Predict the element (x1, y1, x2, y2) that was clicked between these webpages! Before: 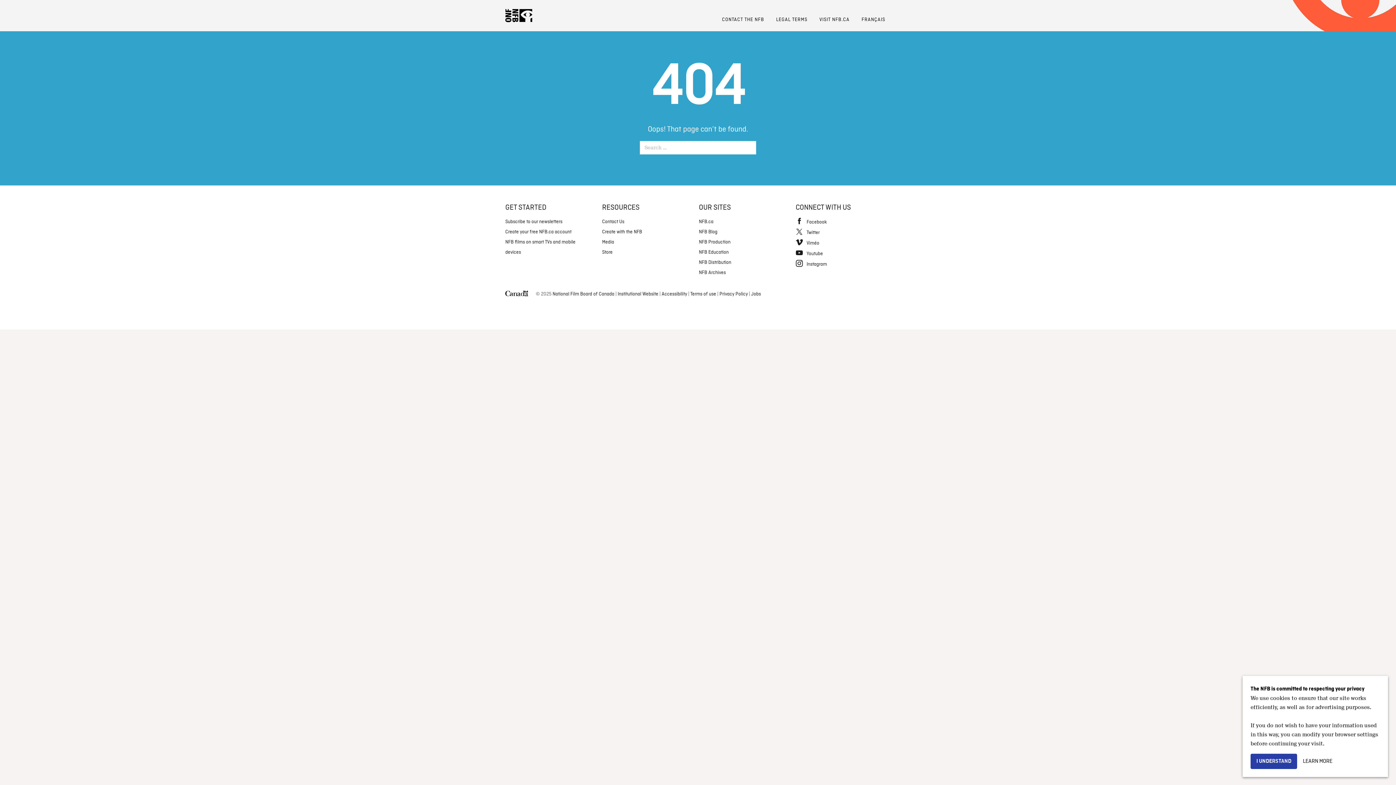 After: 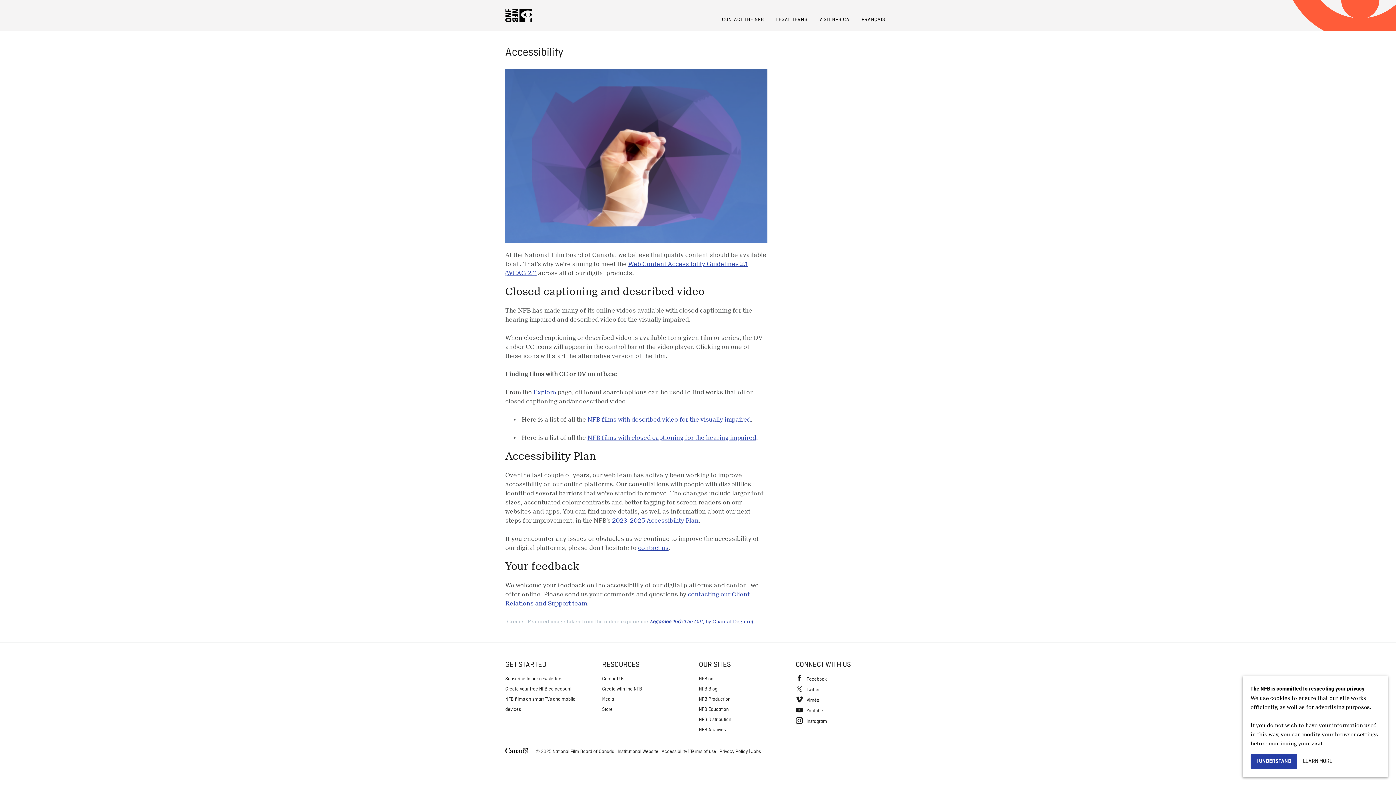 Action: label: Accessibility bbox: (661, 289, 687, 299)